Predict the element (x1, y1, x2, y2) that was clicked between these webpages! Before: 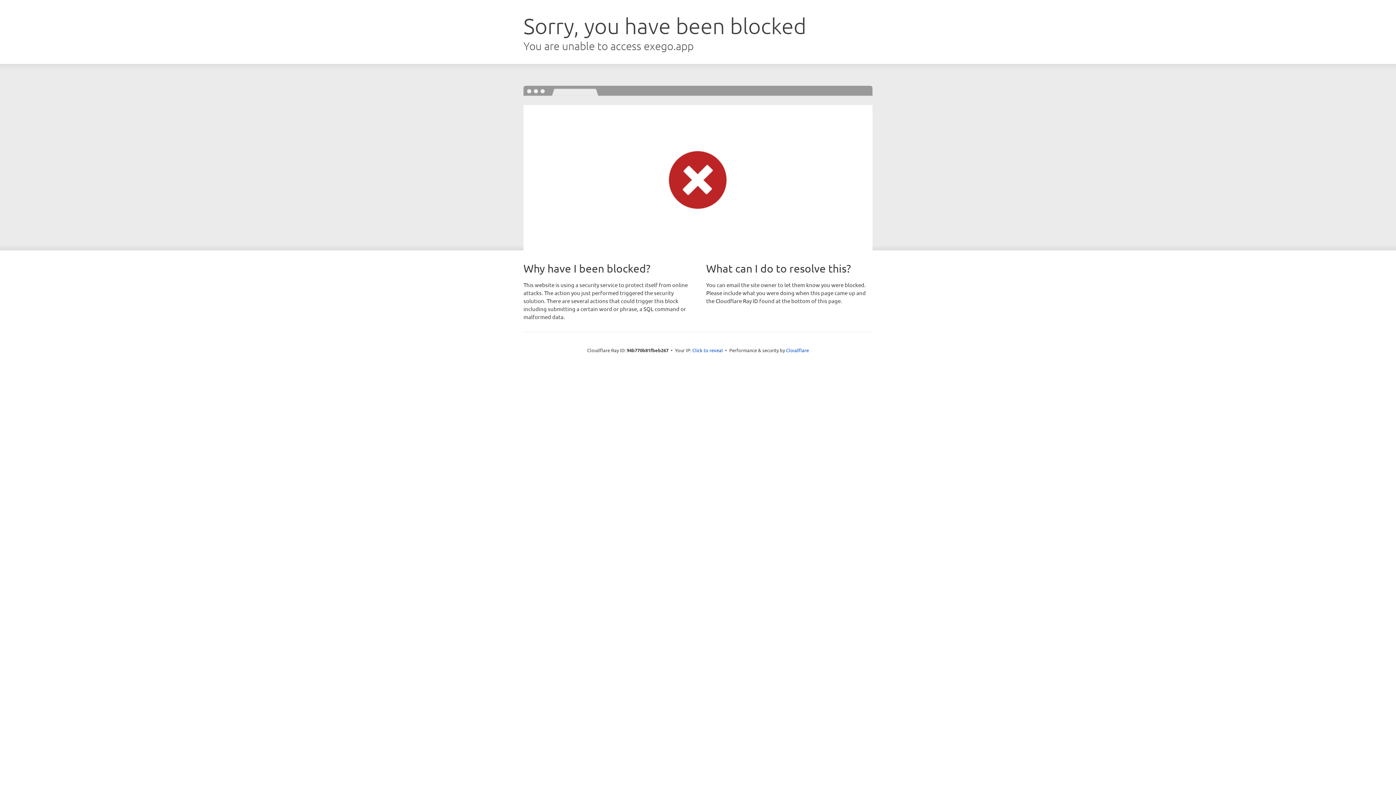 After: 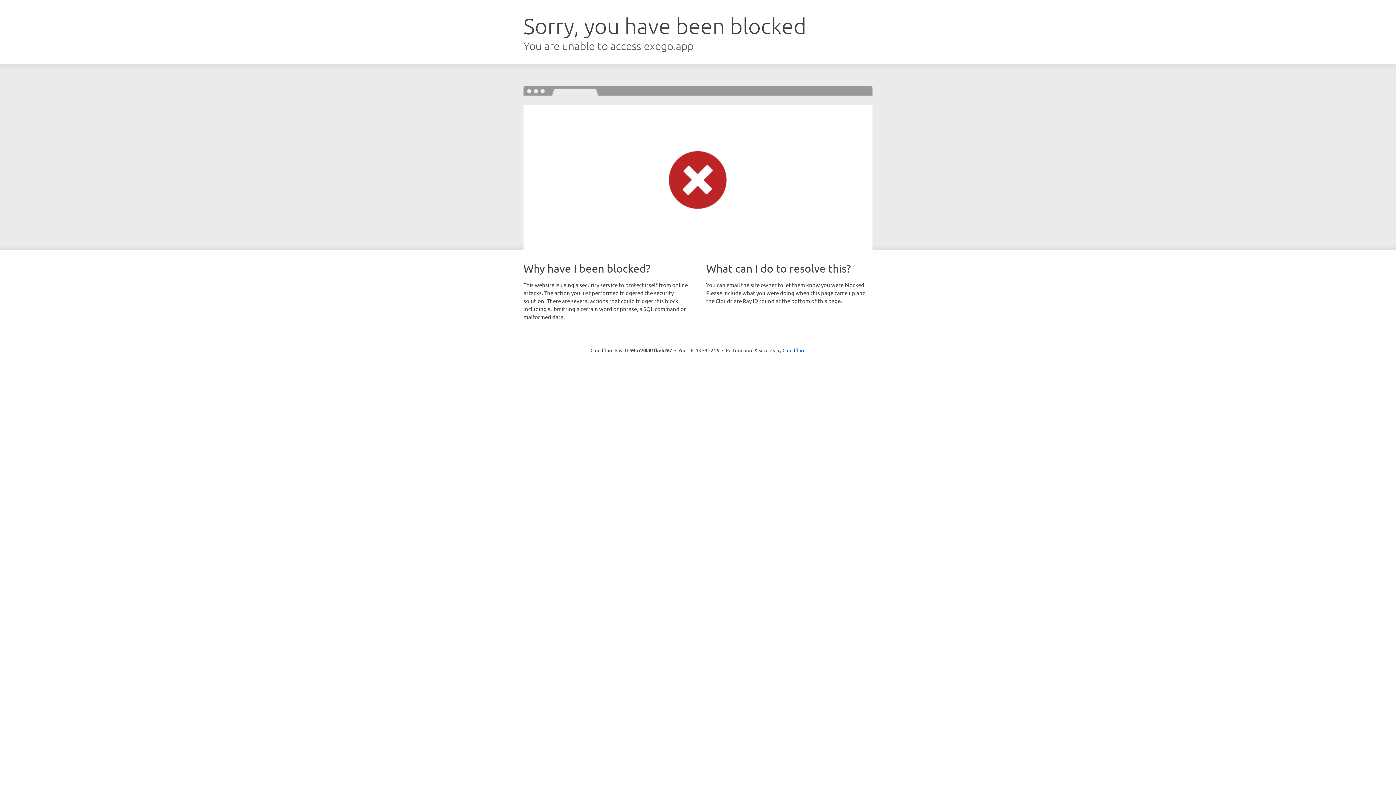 Action: bbox: (692, 346, 723, 353) label: Click to reveal